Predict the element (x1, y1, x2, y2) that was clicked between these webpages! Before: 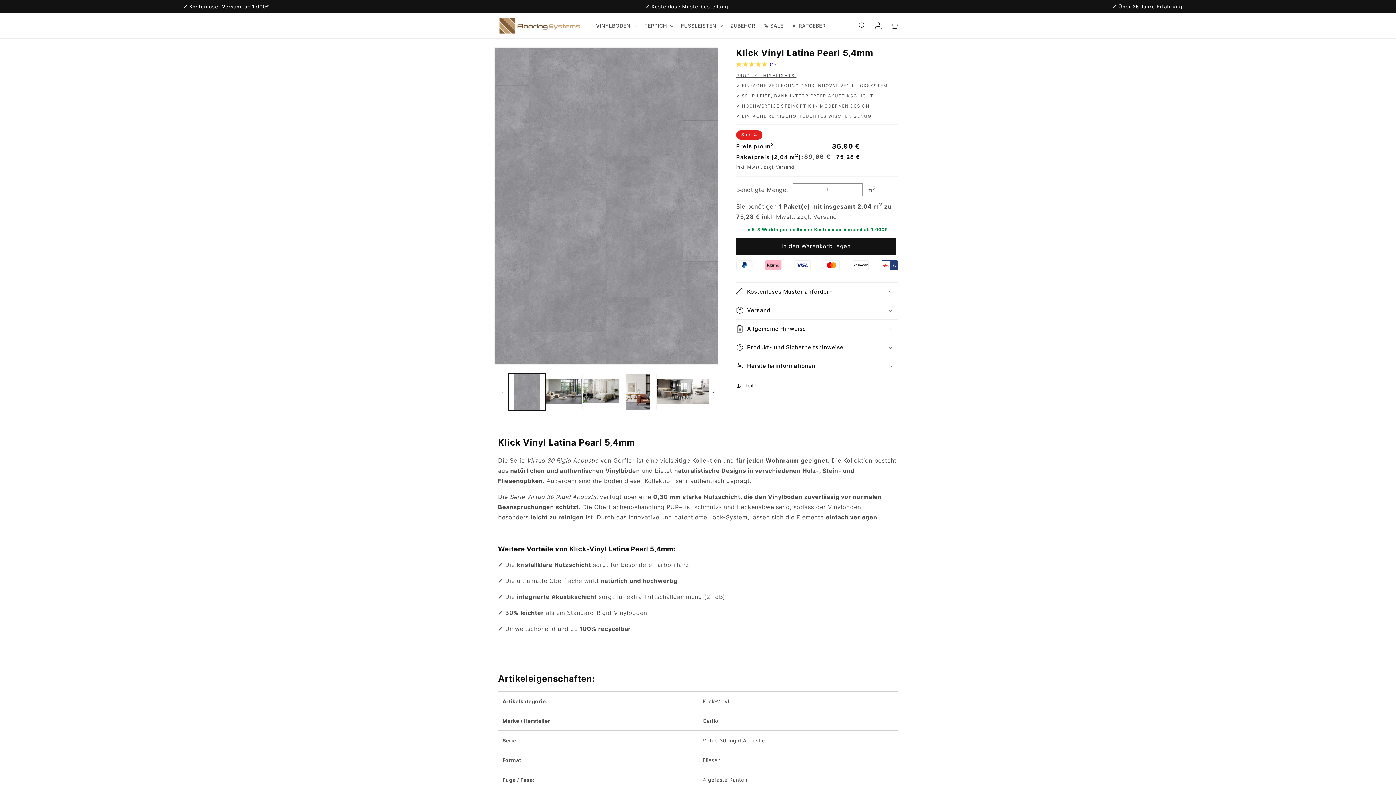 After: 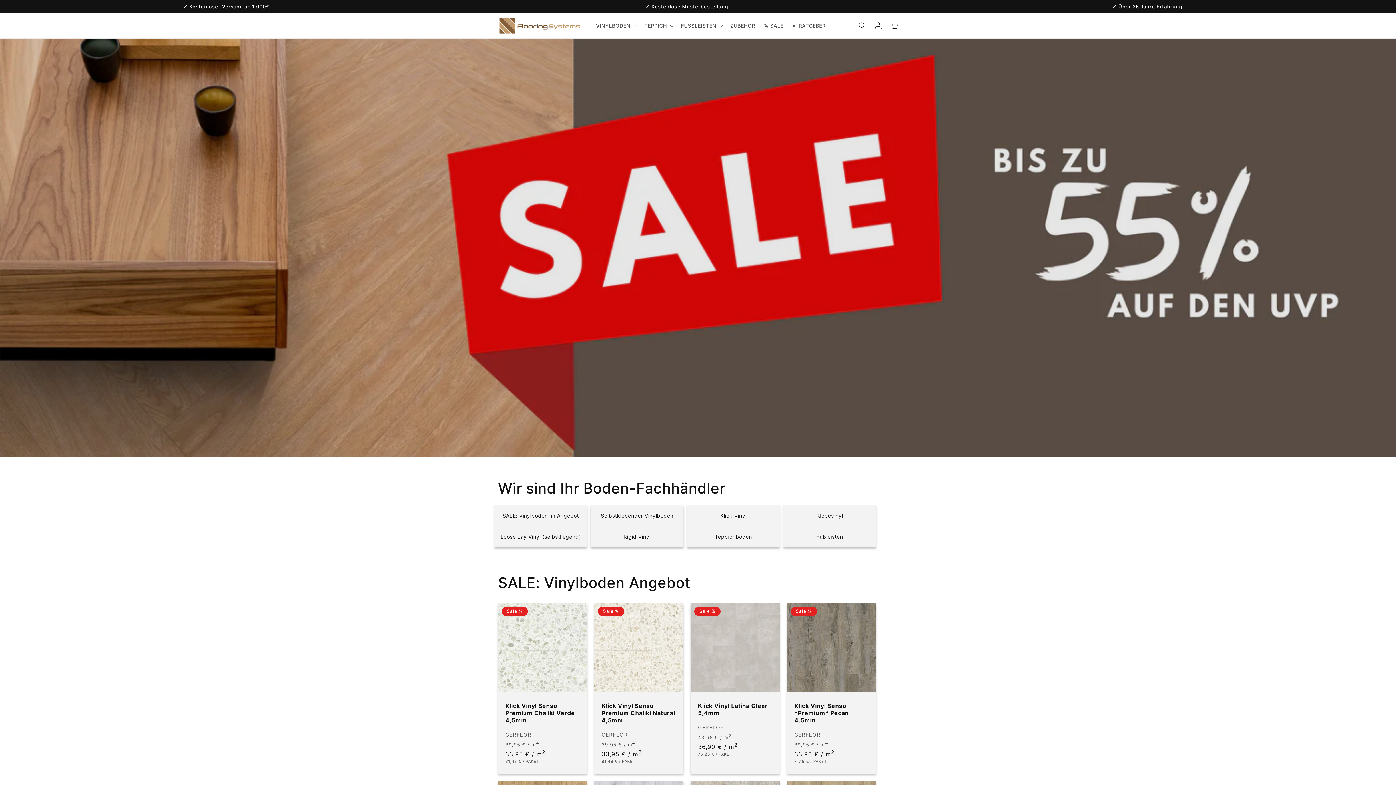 Action: bbox: (495, 13, 584, 38)